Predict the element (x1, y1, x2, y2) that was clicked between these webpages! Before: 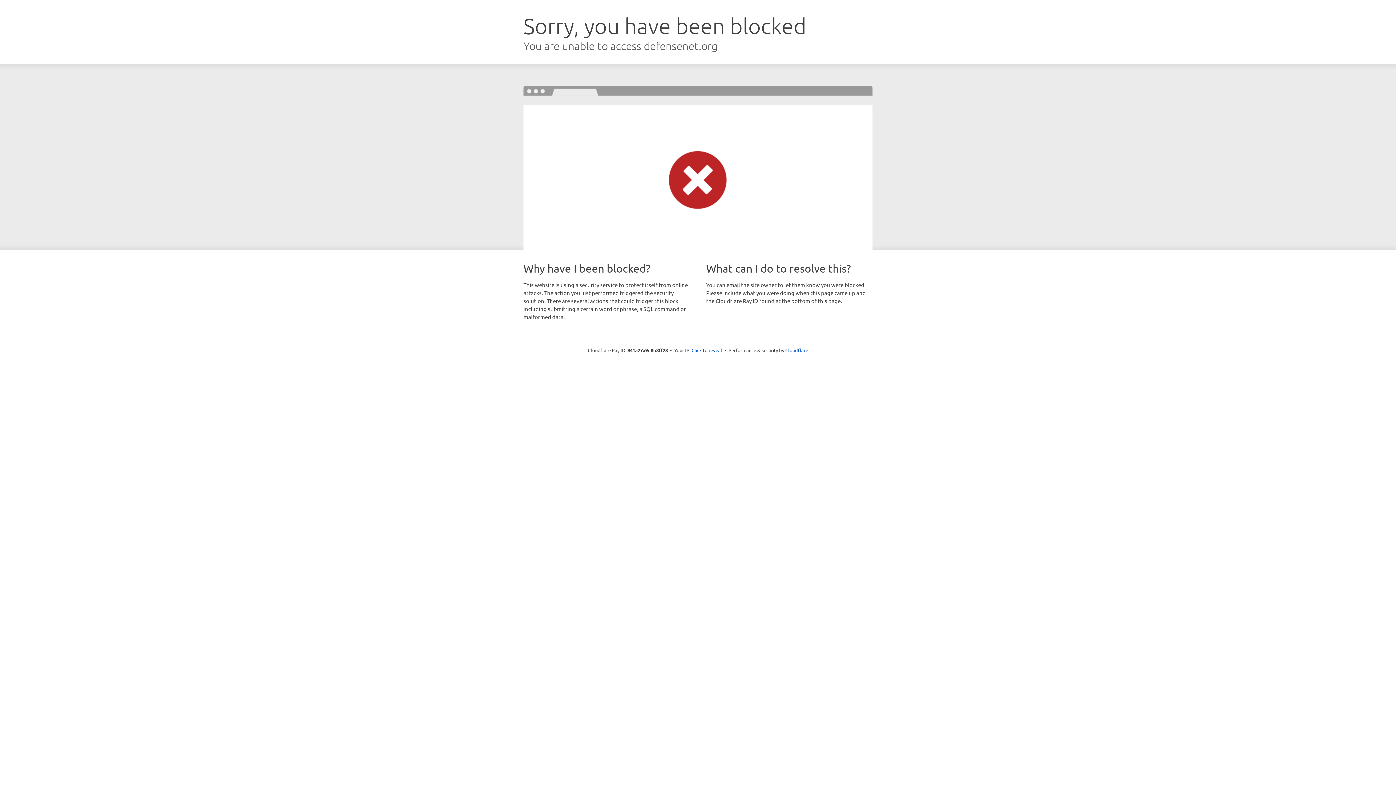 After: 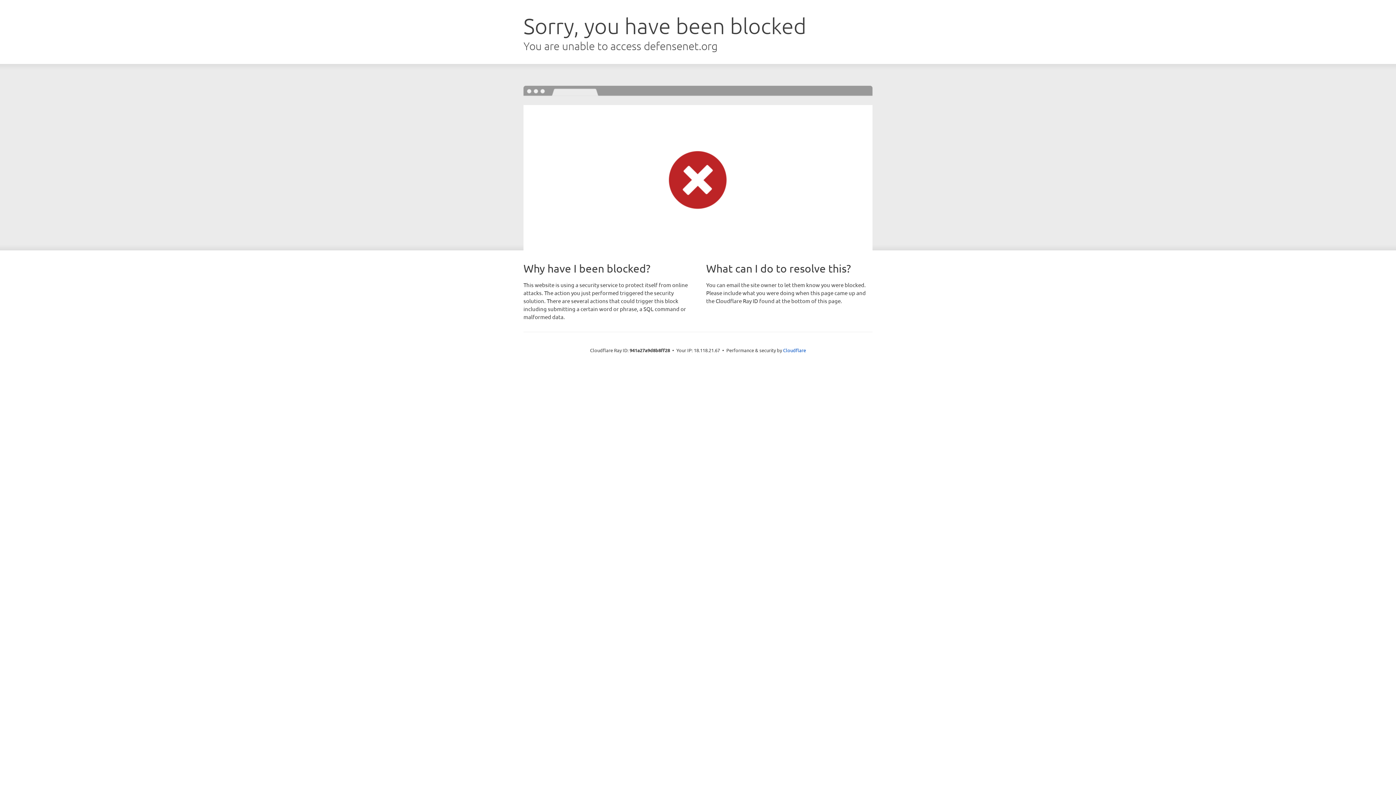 Action: label: Click to reveal bbox: (691, 346, 722, 353)